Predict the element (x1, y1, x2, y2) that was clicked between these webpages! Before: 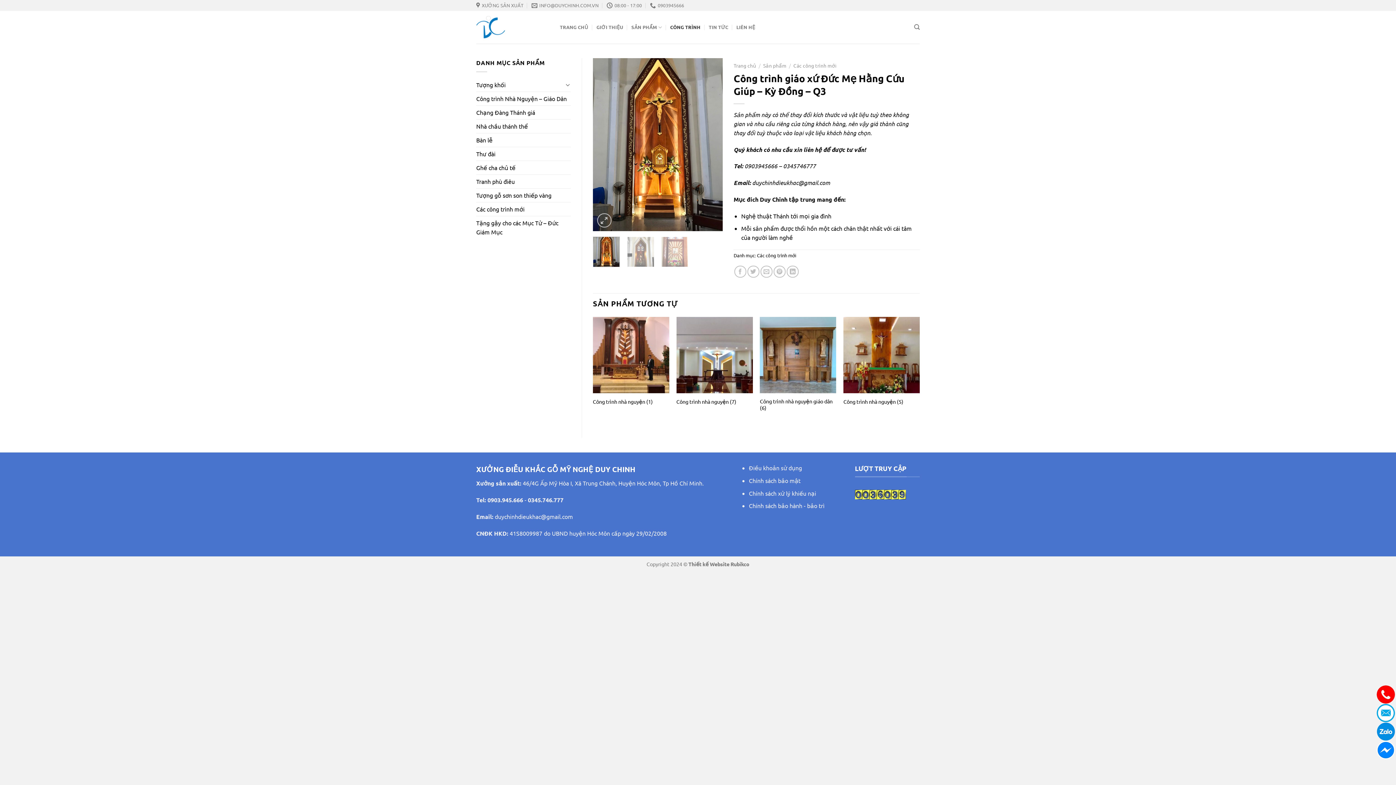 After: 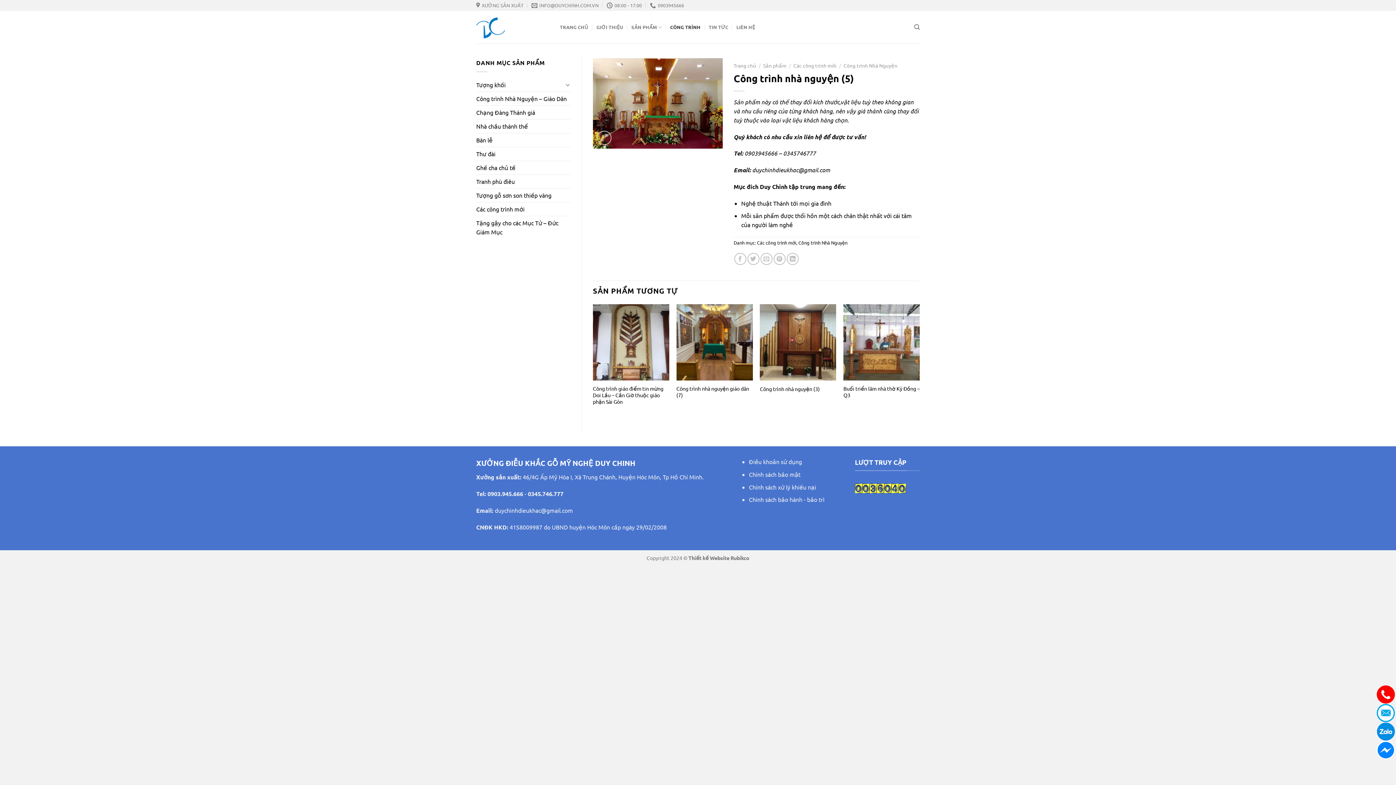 Action: bbox: (843, 398, 903, 405) label: Công trình nhà nguyện (5)